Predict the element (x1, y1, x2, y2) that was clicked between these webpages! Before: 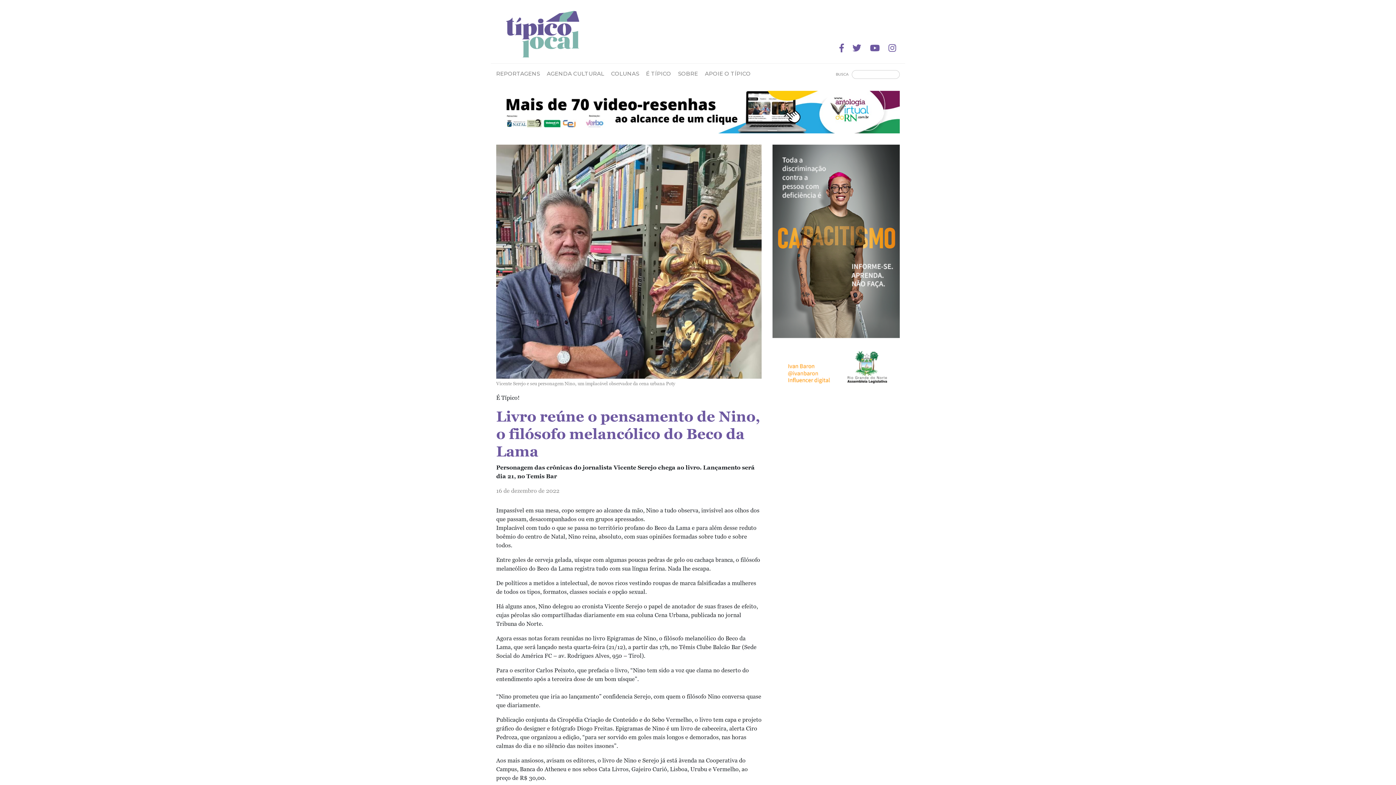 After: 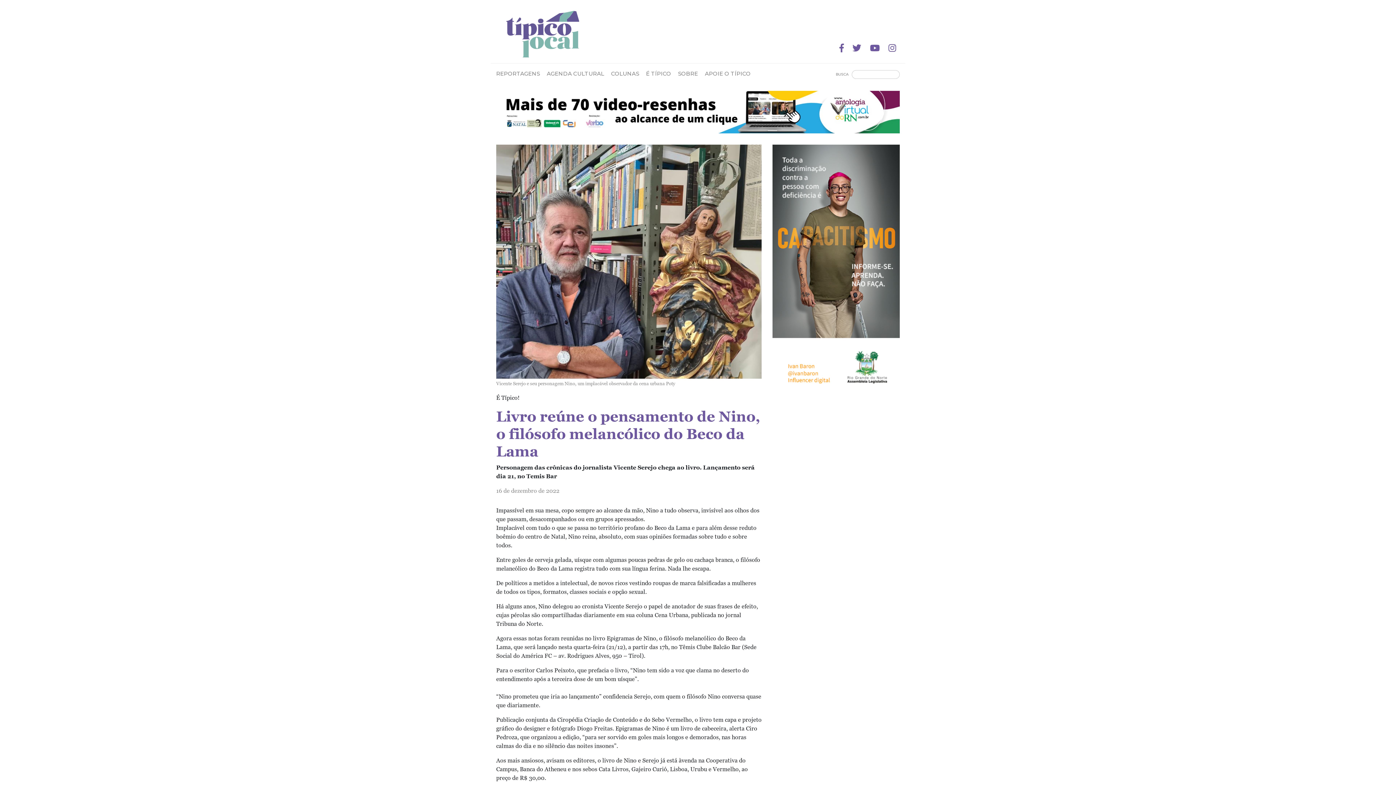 Action: bbox: (839, 42, 844, 53)